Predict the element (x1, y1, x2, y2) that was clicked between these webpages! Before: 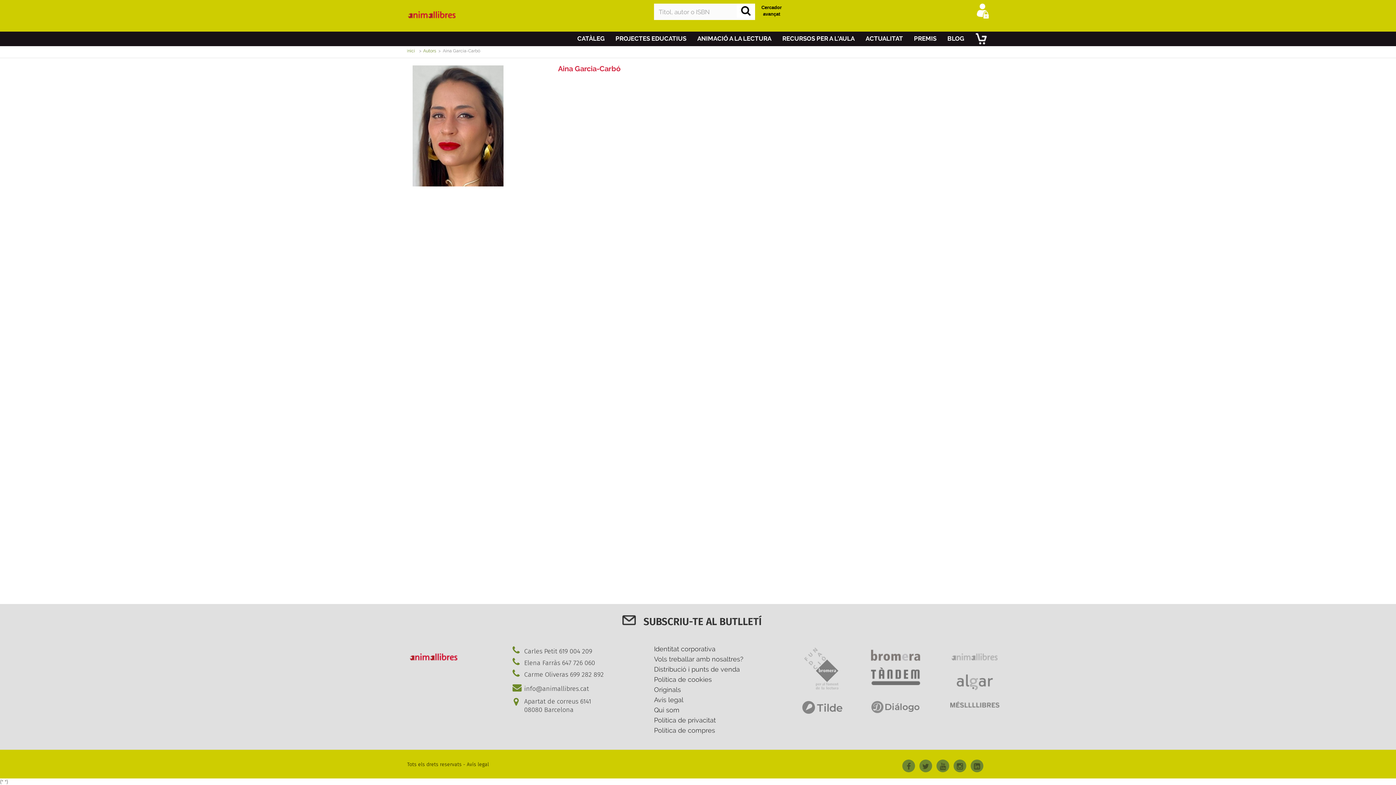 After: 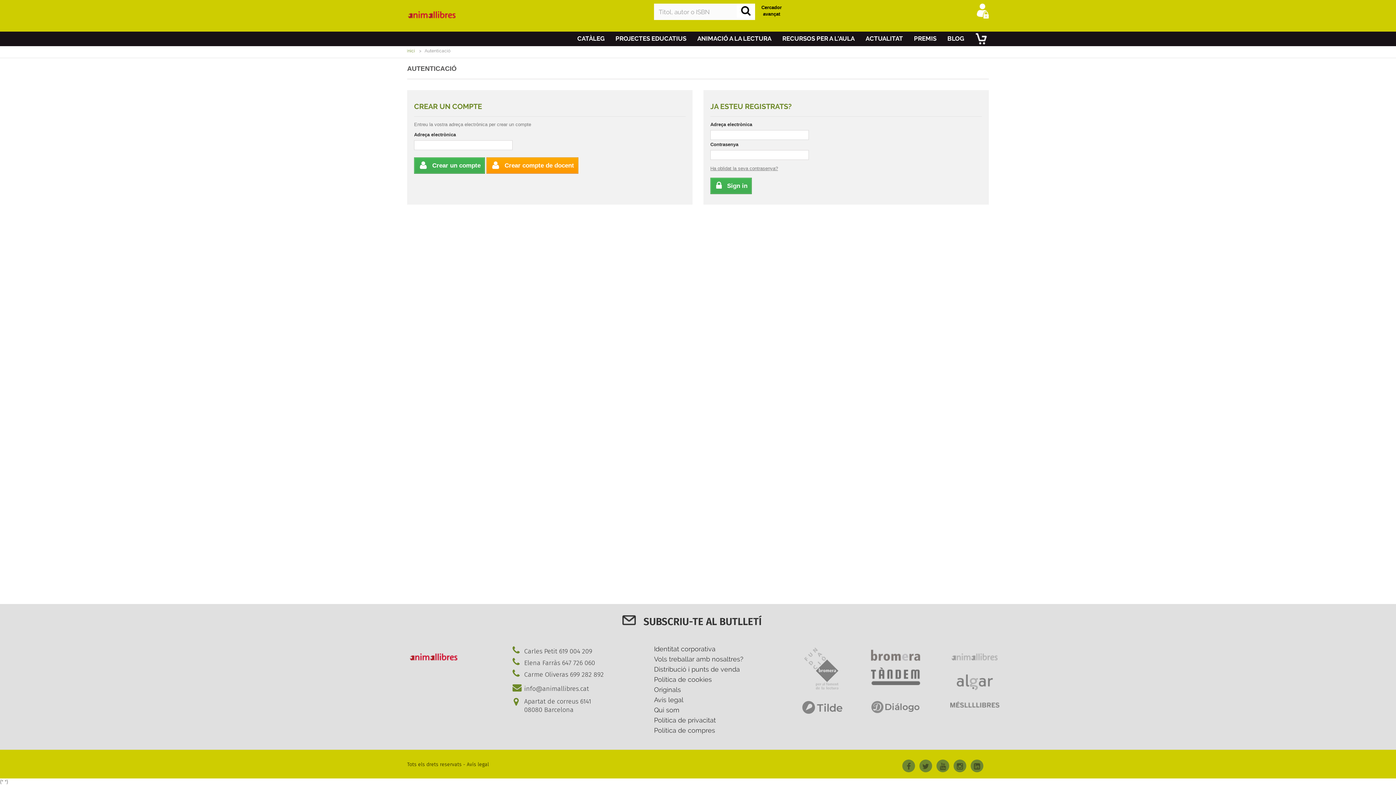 Action: bbox: (961, 3, 989, 18)